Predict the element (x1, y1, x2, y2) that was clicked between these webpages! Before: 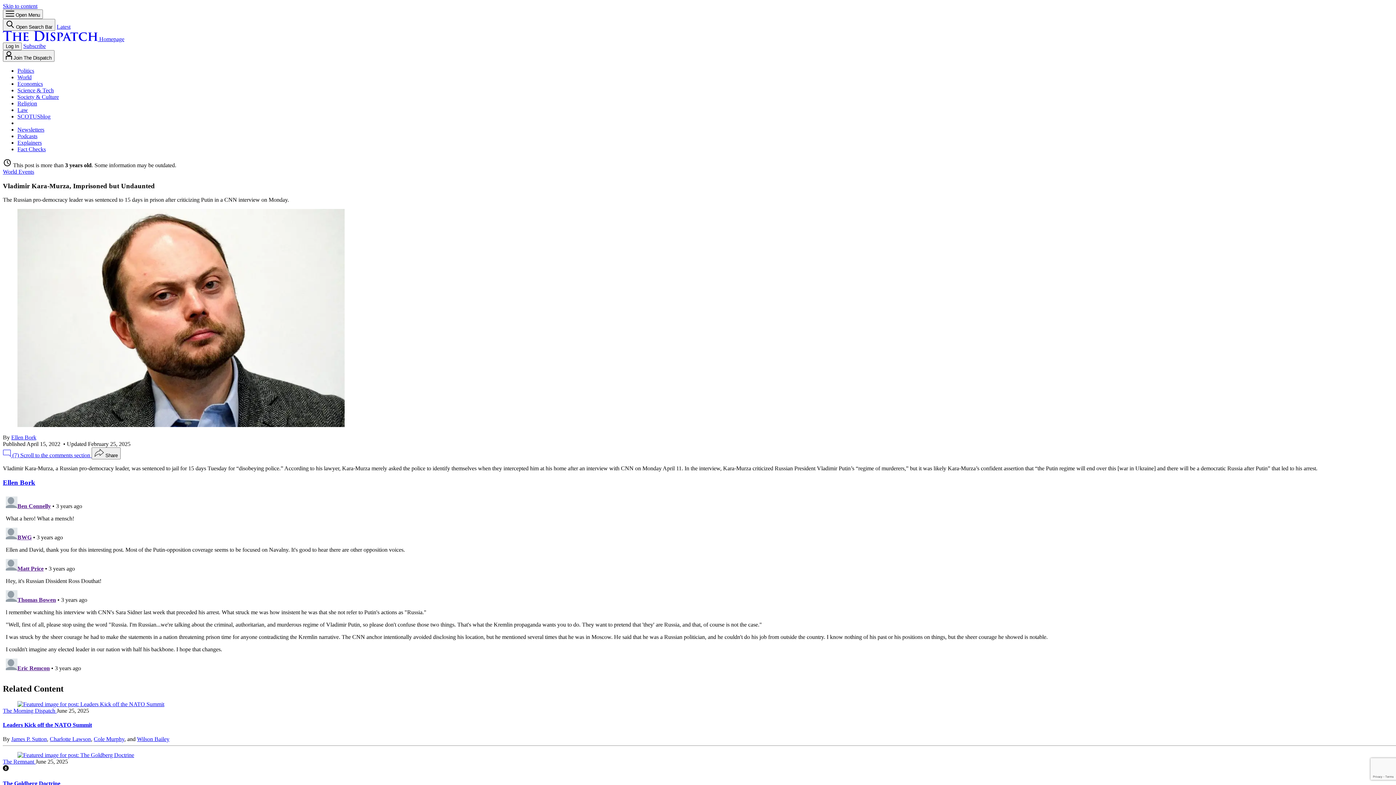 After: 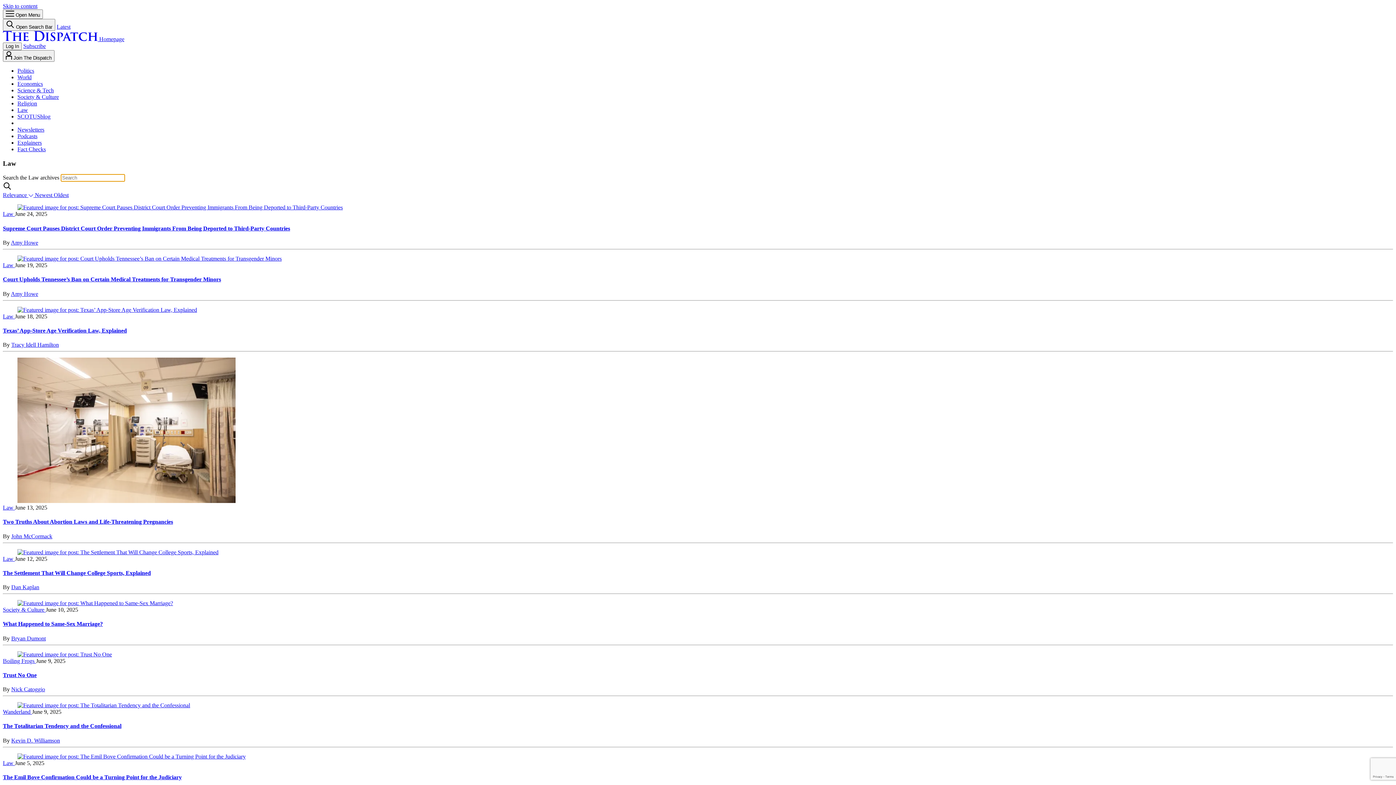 Action: label: Law bbox: (17, 106, 28, 113)